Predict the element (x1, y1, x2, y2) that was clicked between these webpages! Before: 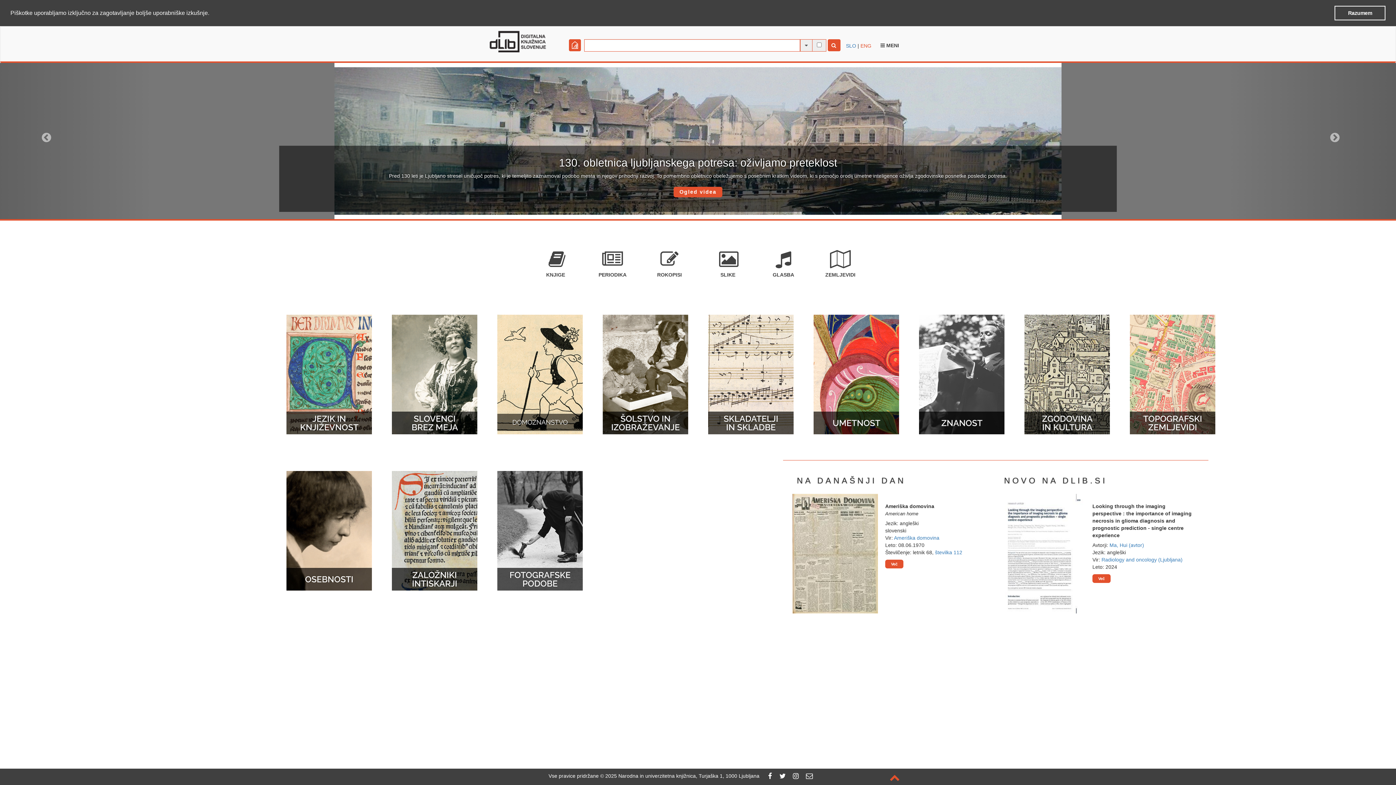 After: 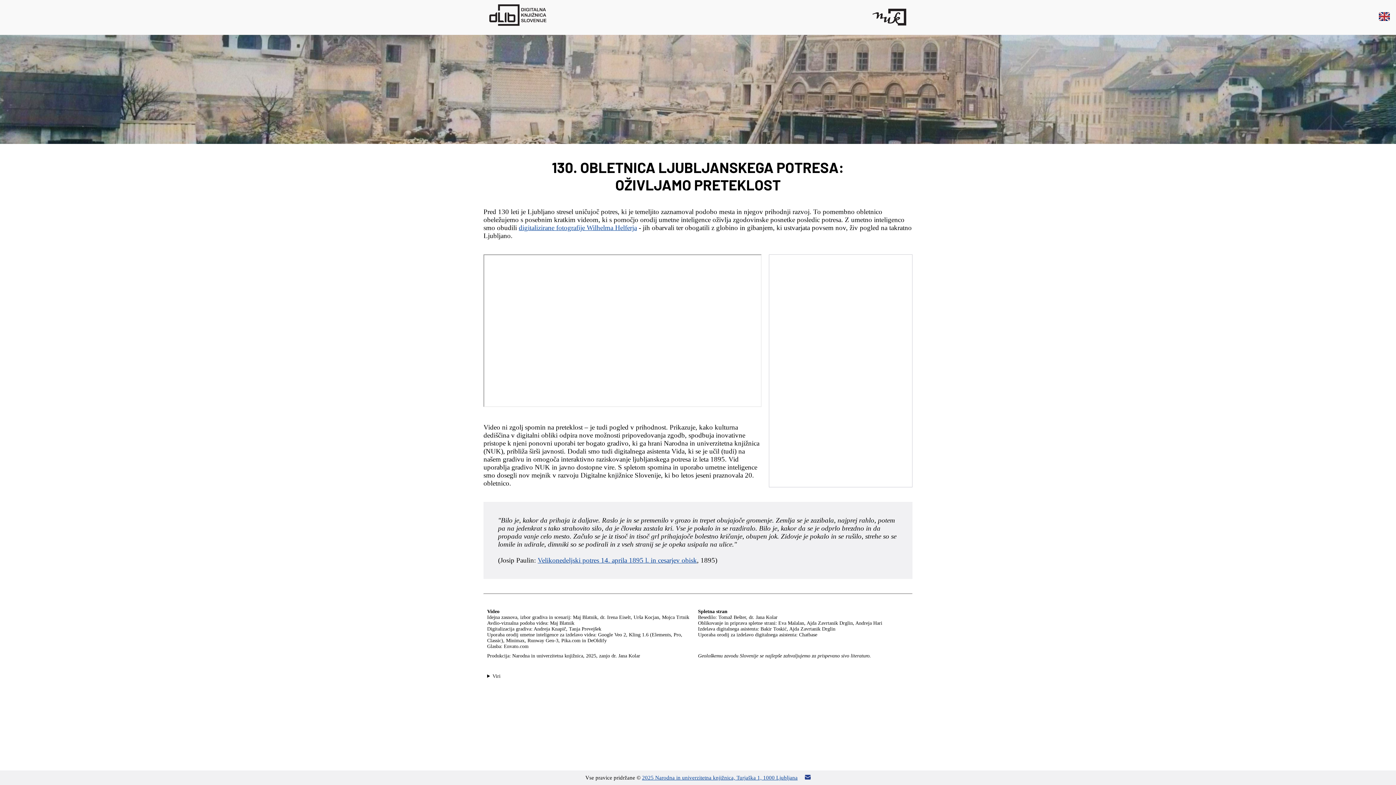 Action: label: Ogled videa bbox: (673, 186, 722, 197)